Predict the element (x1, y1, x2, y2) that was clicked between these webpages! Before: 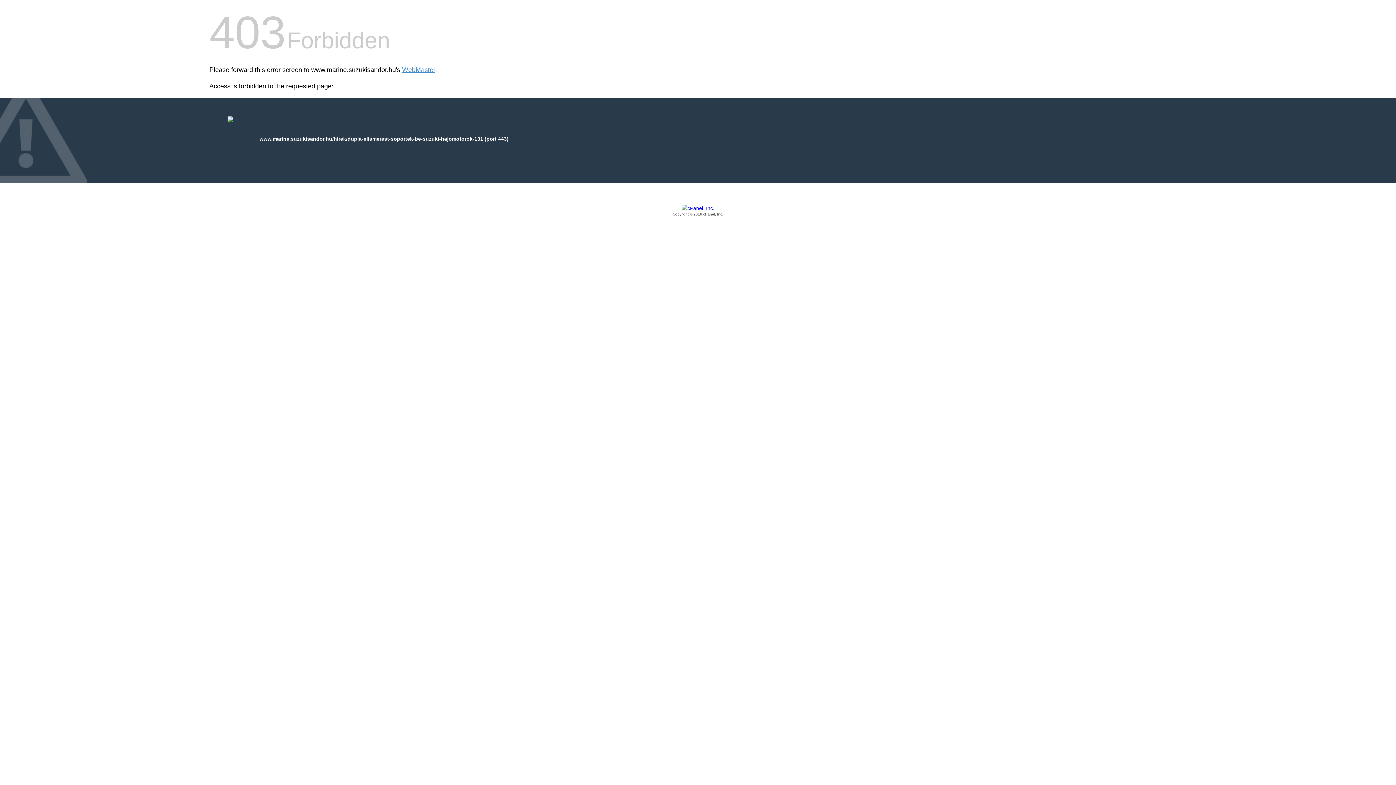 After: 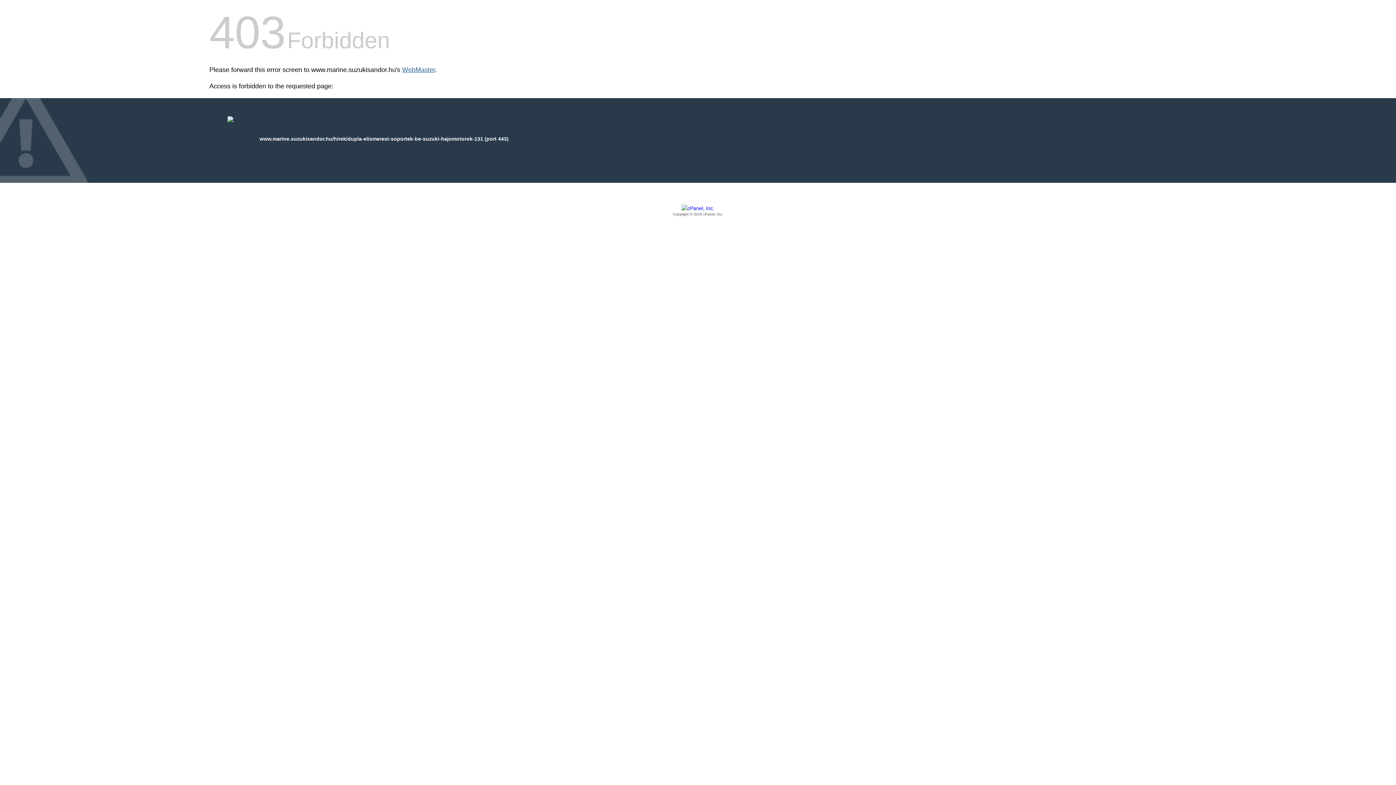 Action: label: WebMaster bbox: (402, 66, 435, 73)